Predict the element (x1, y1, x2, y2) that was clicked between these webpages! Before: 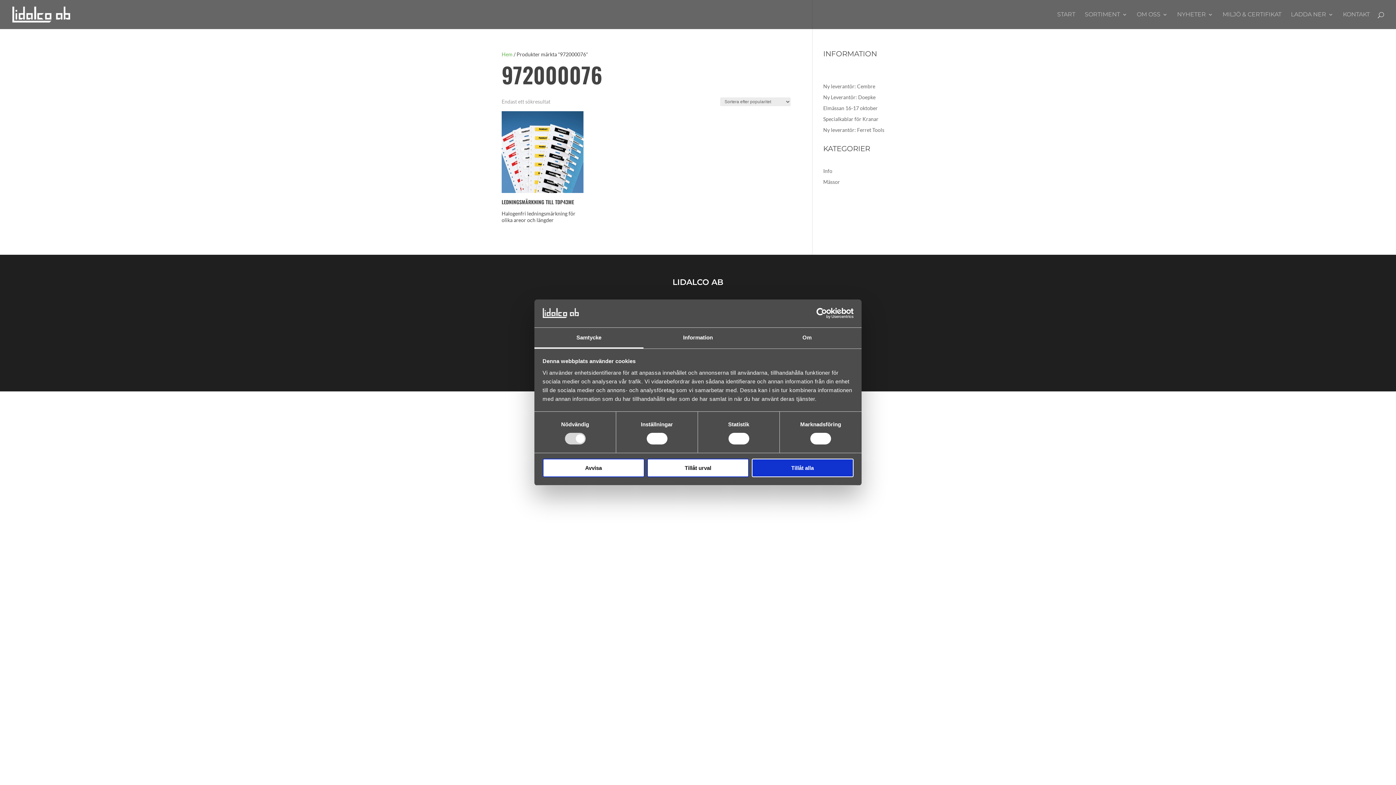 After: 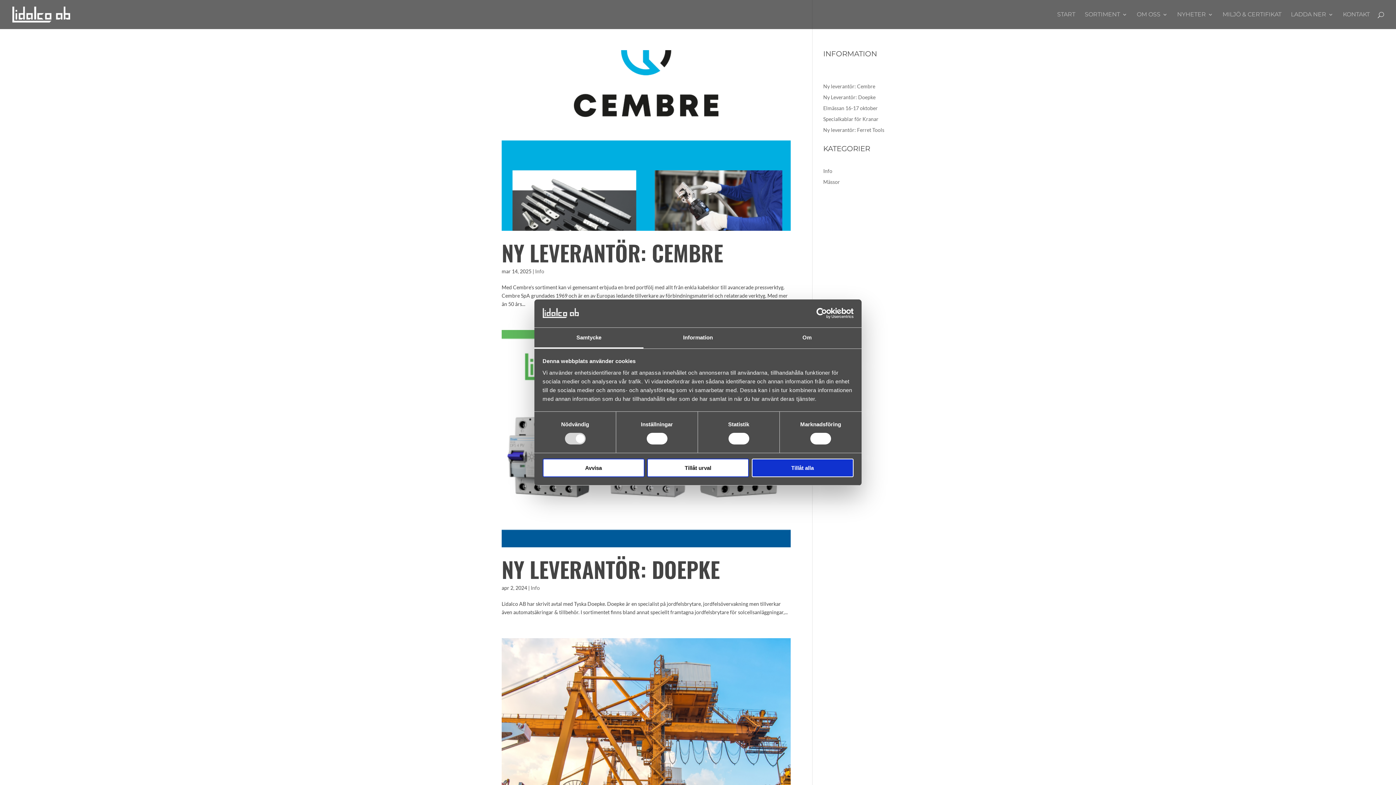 Action: label: Info bbox: (823, 168, 832, 174)